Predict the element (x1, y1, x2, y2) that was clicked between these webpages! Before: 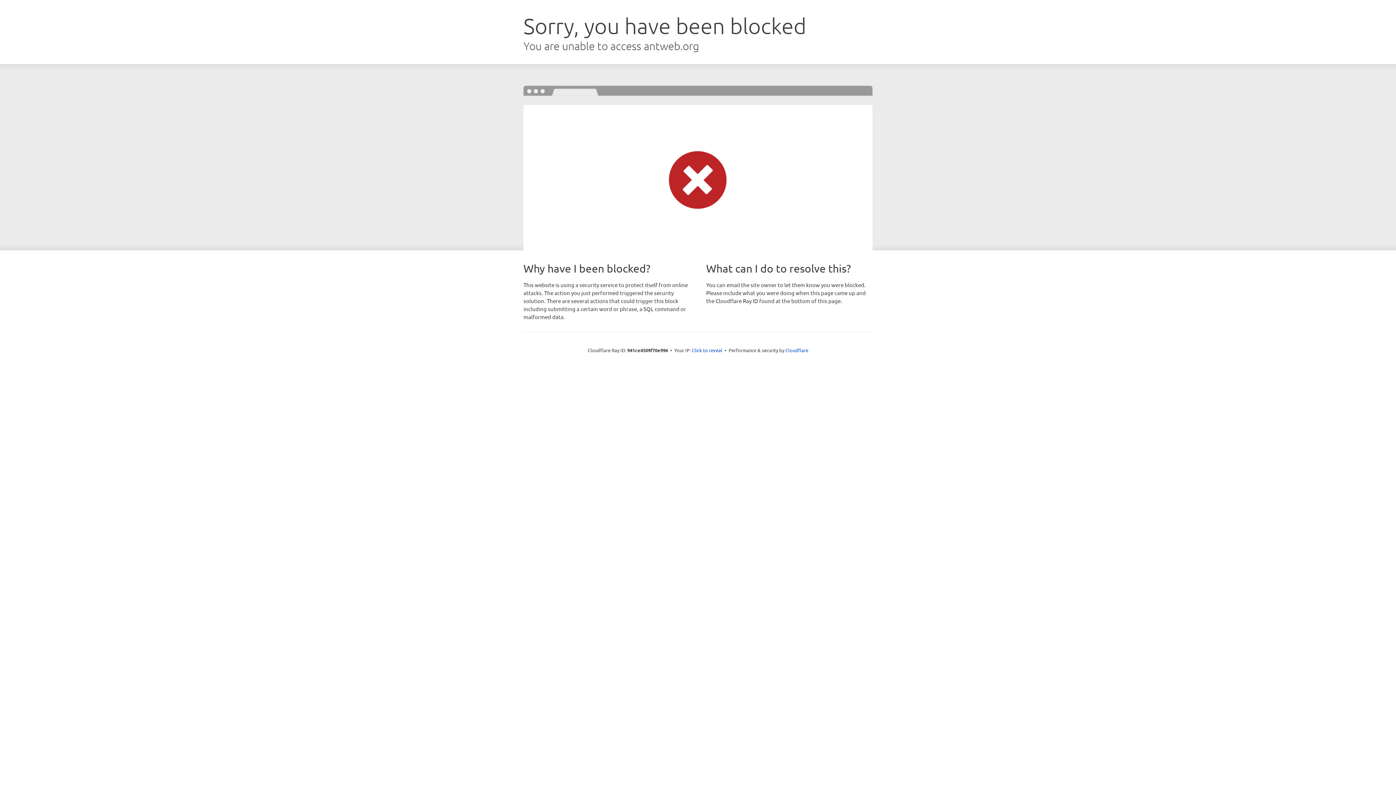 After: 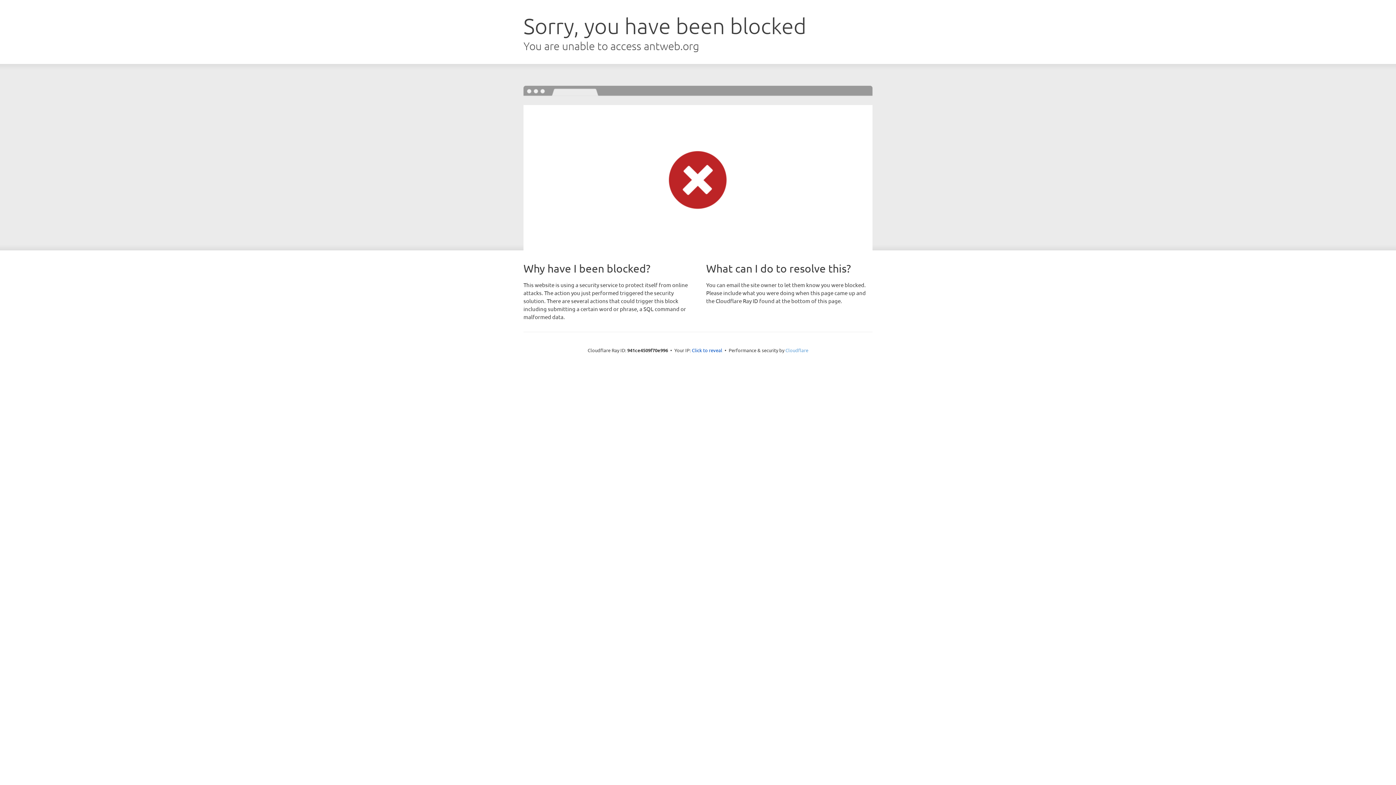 Action: bbox: (785, 347, 808, 353) label: Cloudflare